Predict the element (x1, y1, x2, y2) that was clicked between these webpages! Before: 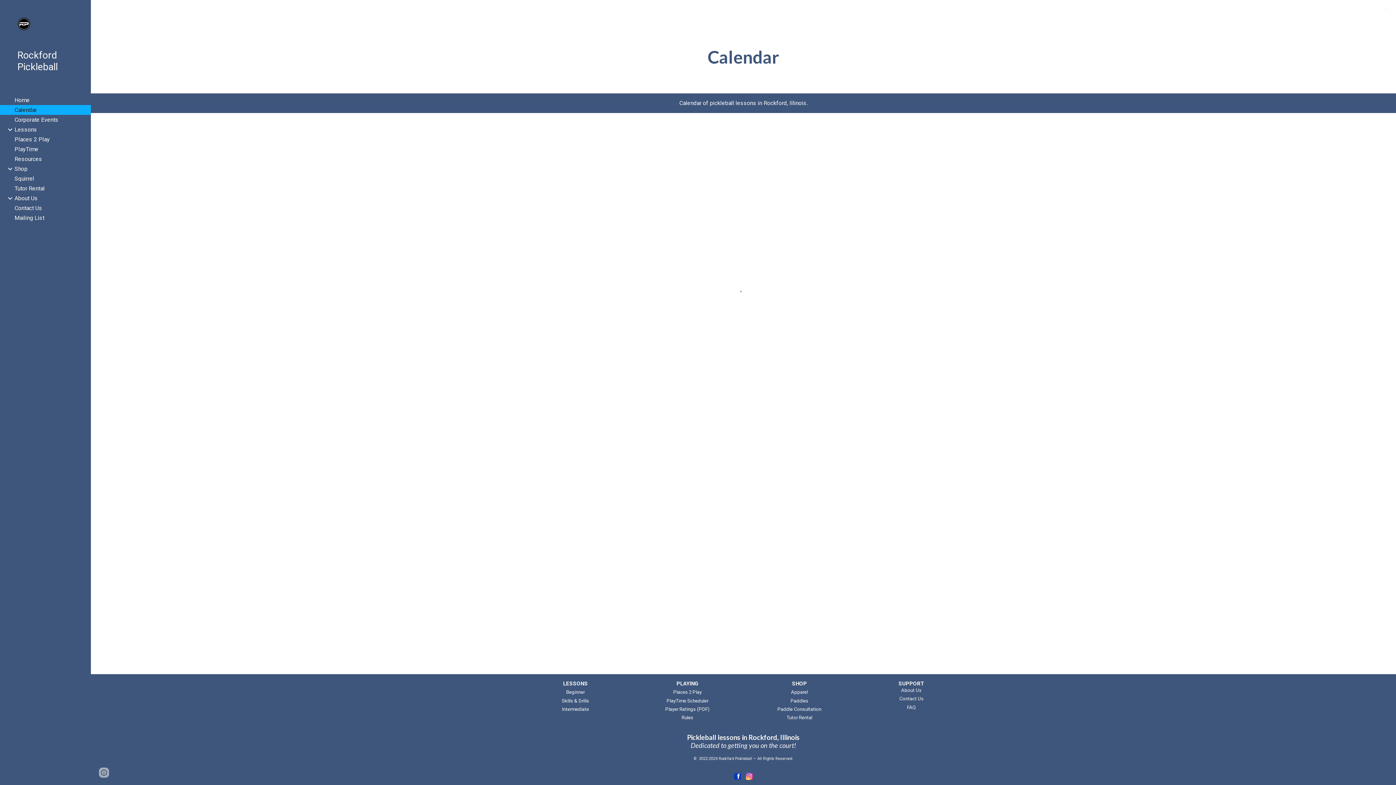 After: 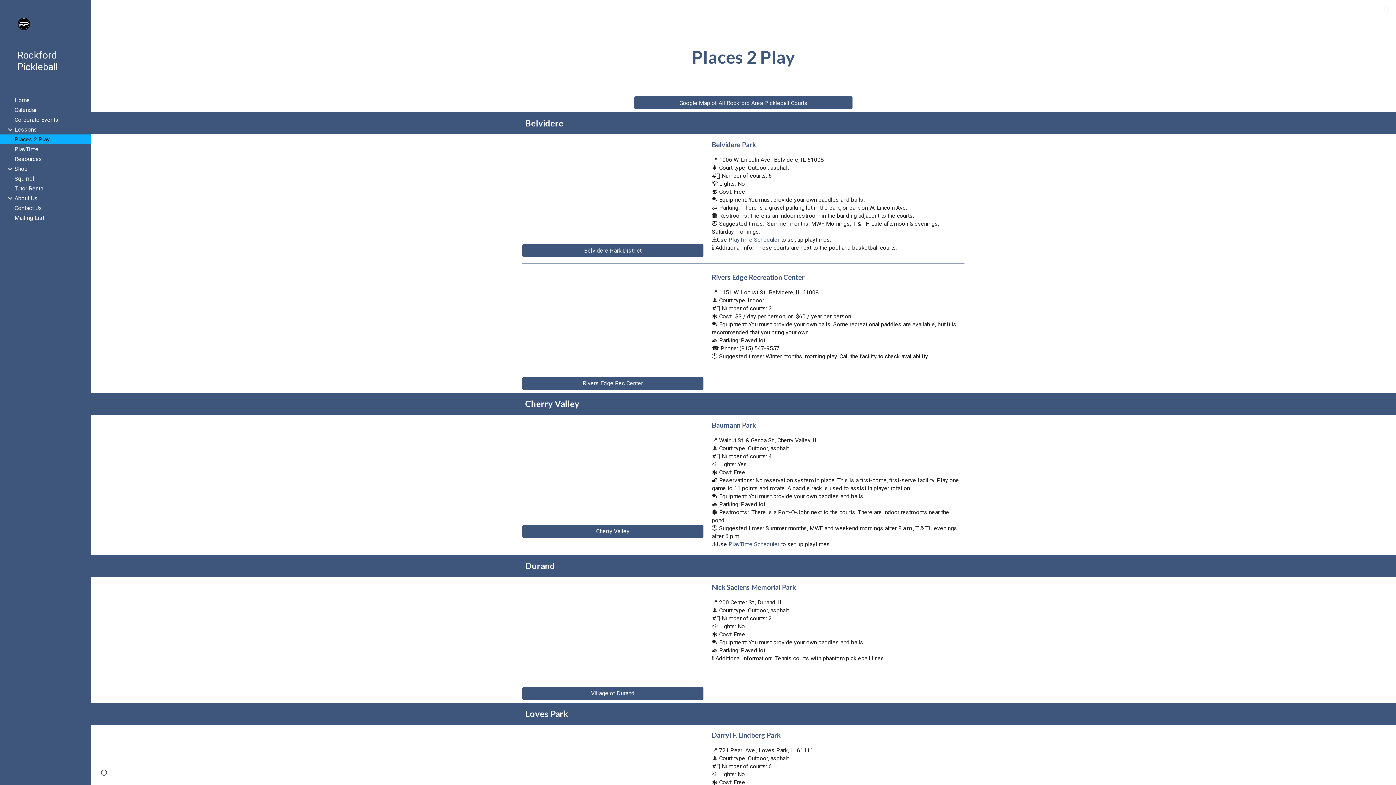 Action: label: Places 2 Play bbox: (13, 134, 86, 144)